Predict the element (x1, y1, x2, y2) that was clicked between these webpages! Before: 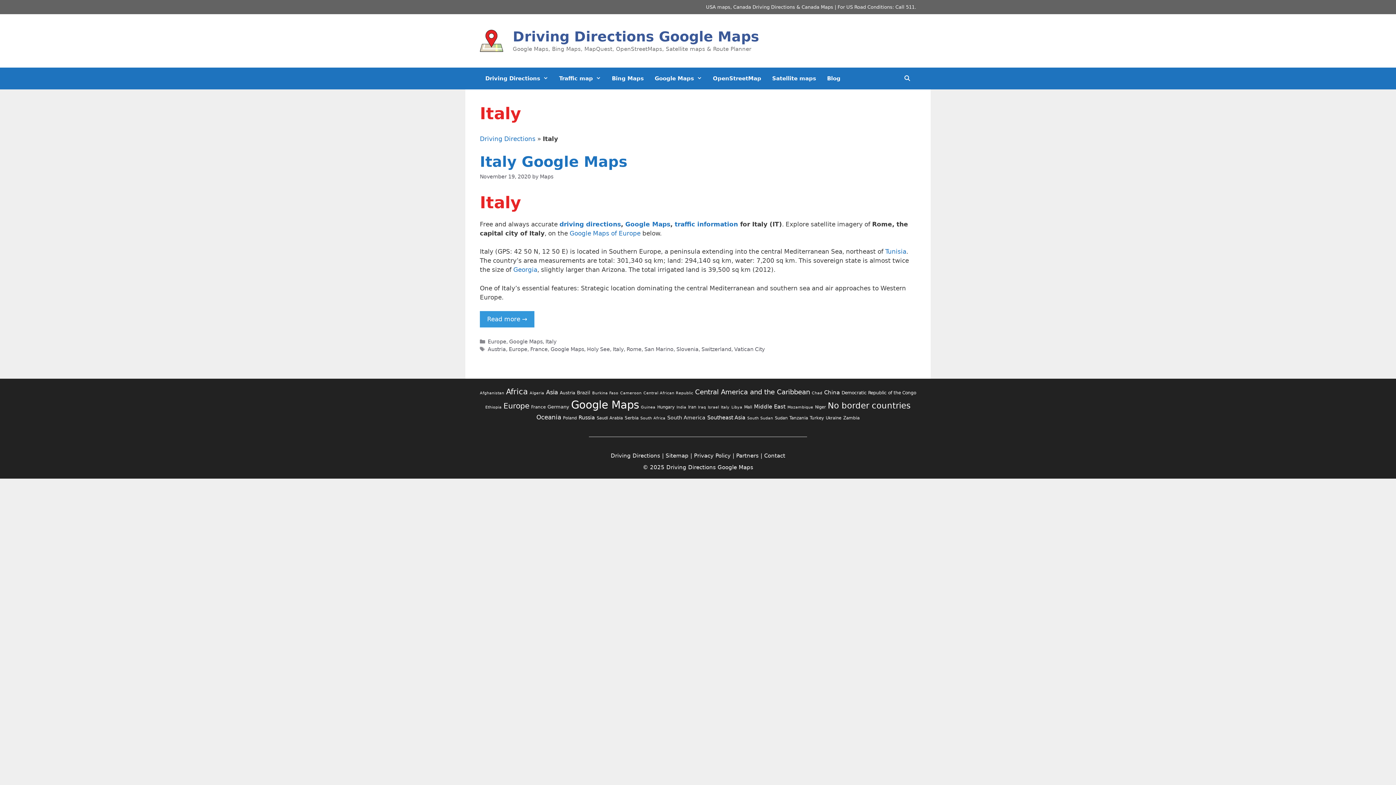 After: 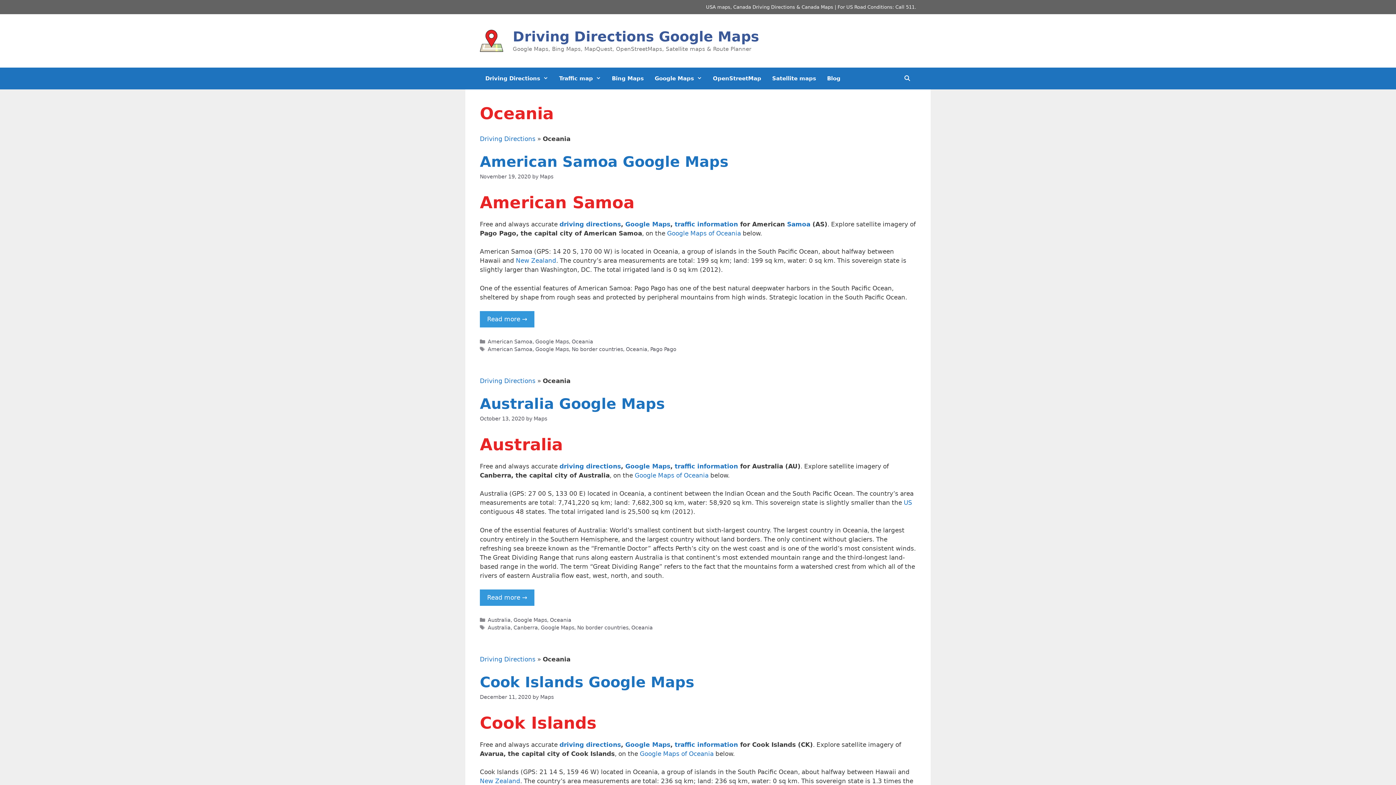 Action: label: Oceania (25 items) bbox: (536, 413, 561, 421)